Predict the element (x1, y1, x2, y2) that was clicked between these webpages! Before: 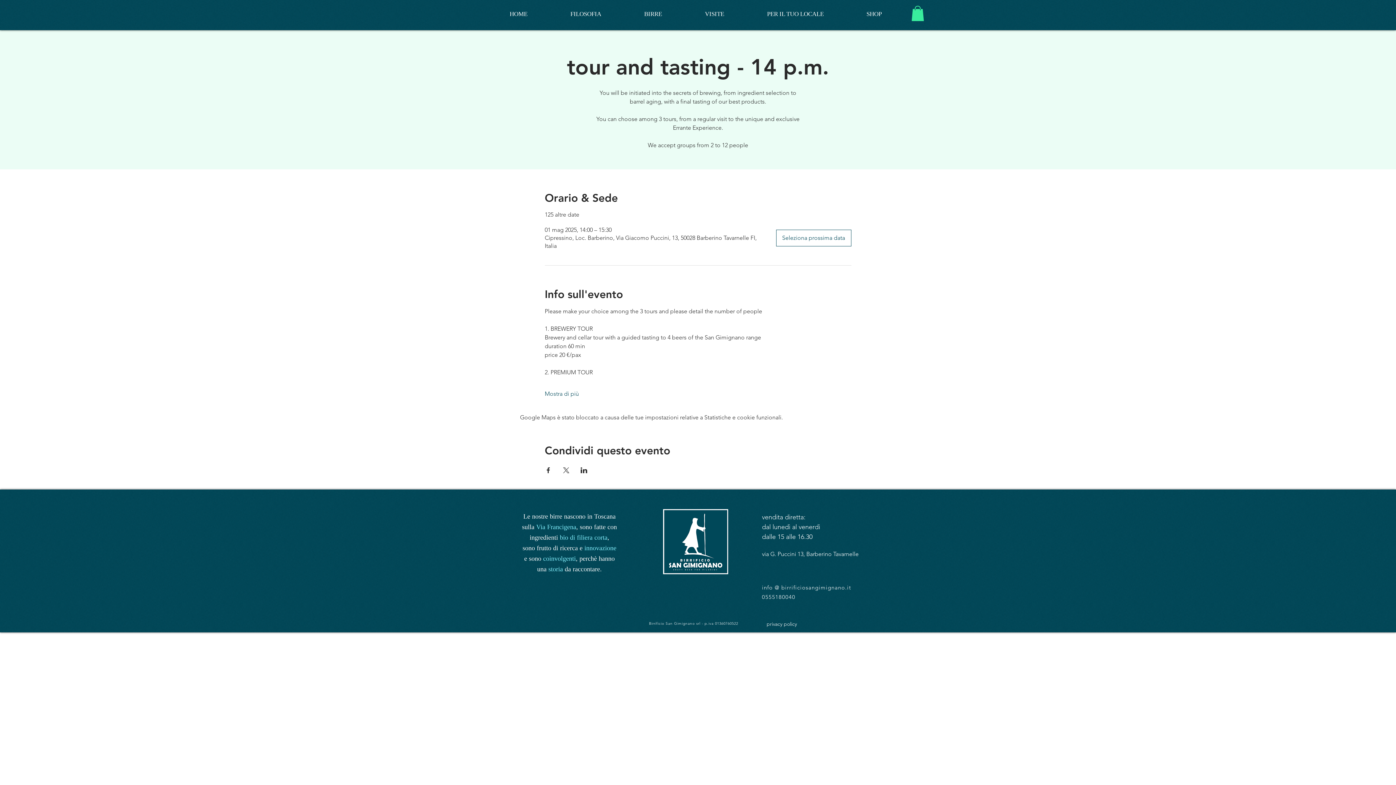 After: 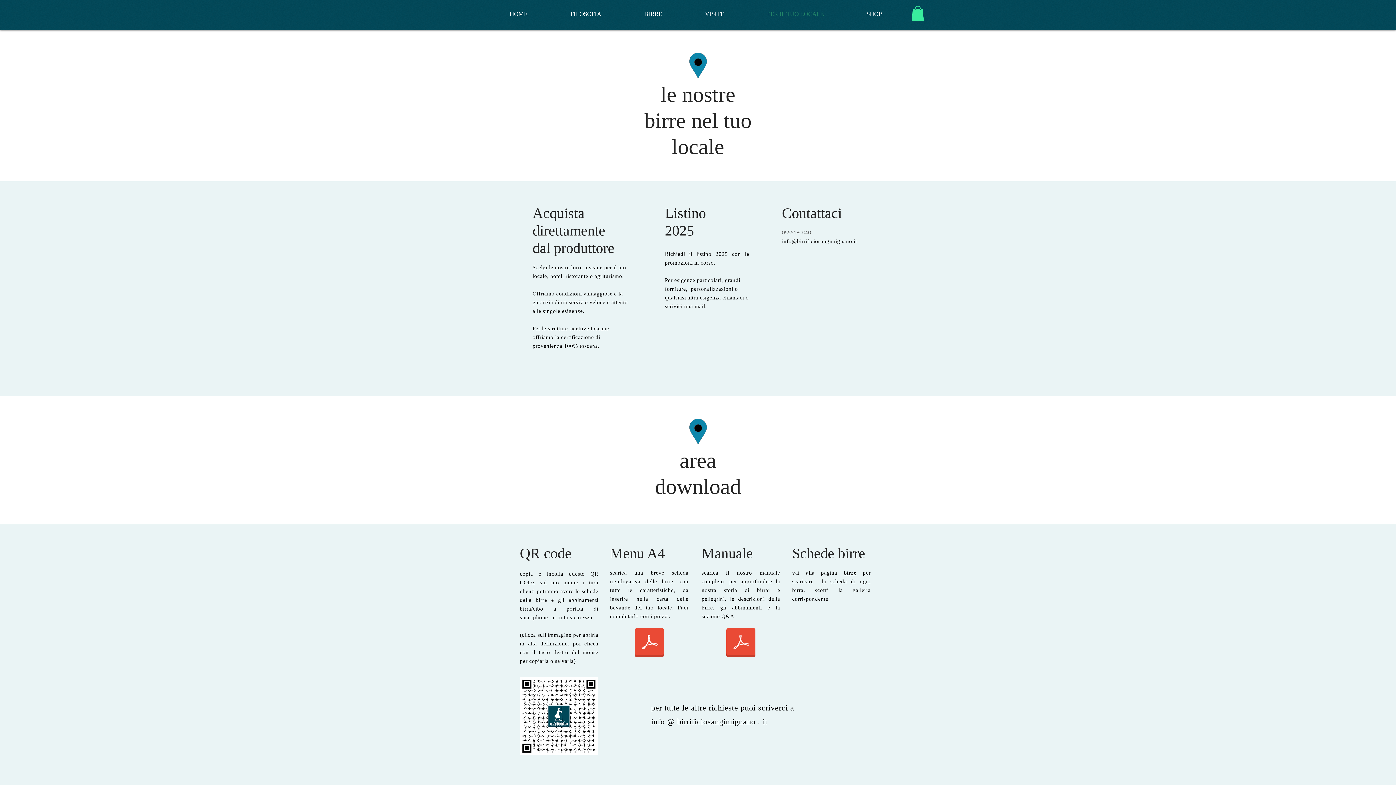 Action: bbox: (745, 5, 845, 22) label: PER IL TUO LOCALE